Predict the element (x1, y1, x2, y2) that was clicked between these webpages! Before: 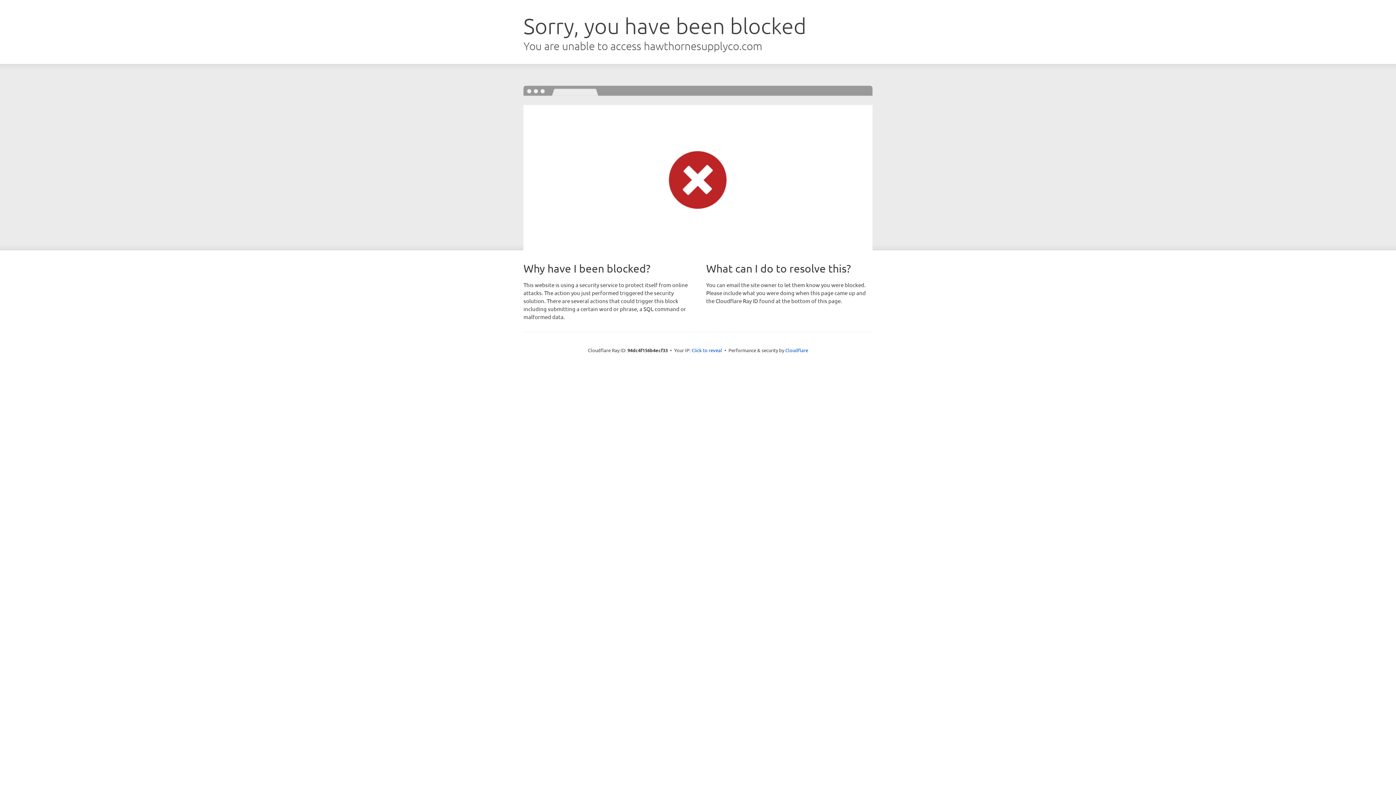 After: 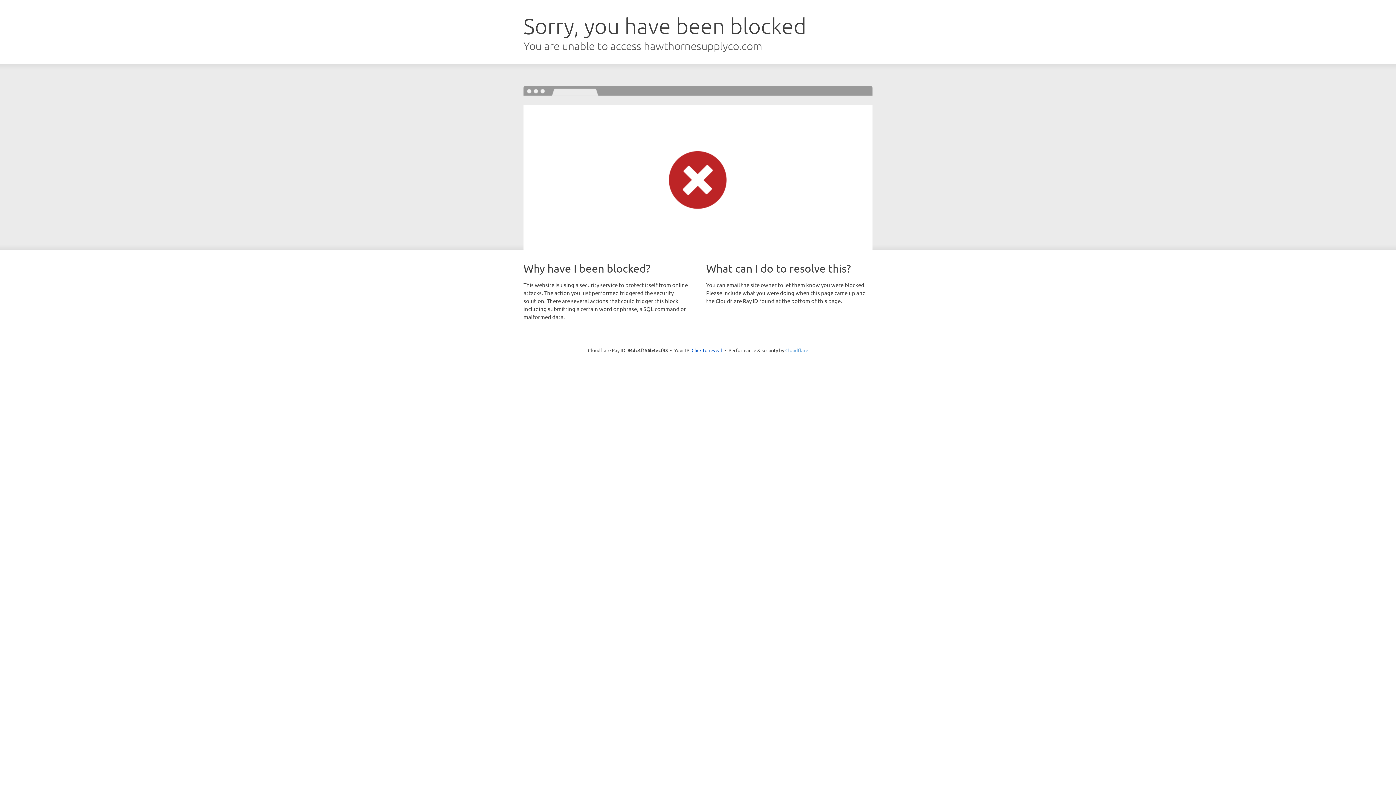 Action: bbox: (785, 347, 808, 353) label: Cloudflare